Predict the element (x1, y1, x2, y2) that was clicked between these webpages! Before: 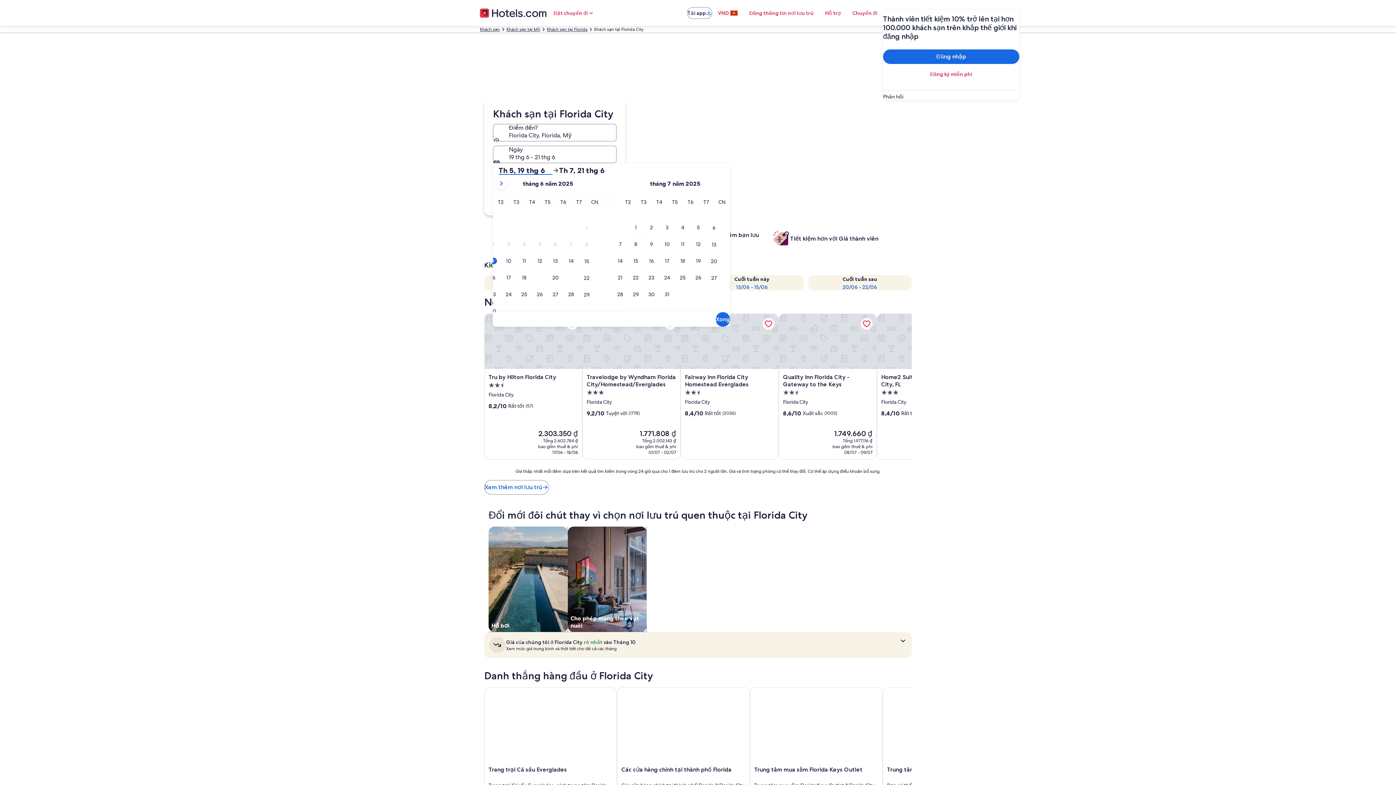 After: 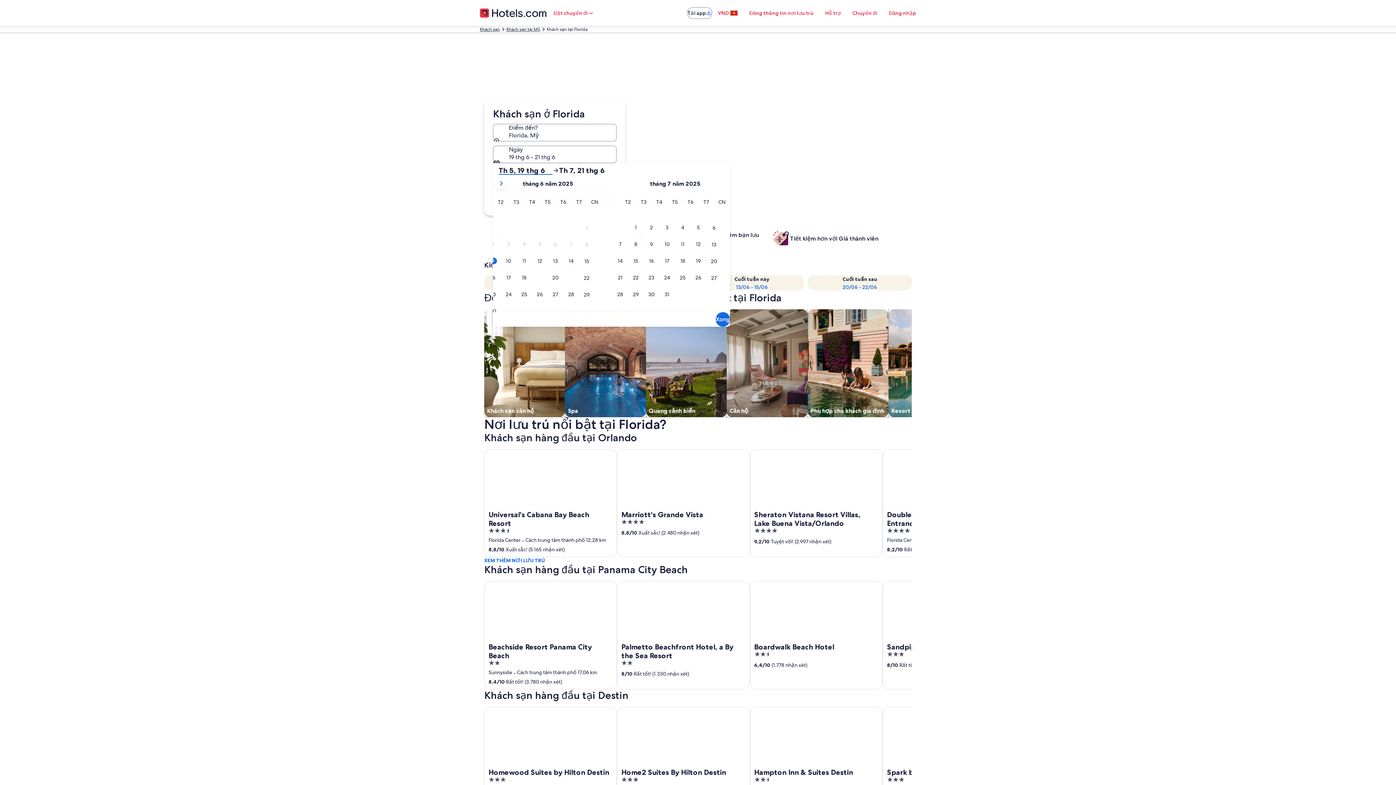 Action: bbox: (546, 26, 587, 32) label: Khách sạn tại Florida